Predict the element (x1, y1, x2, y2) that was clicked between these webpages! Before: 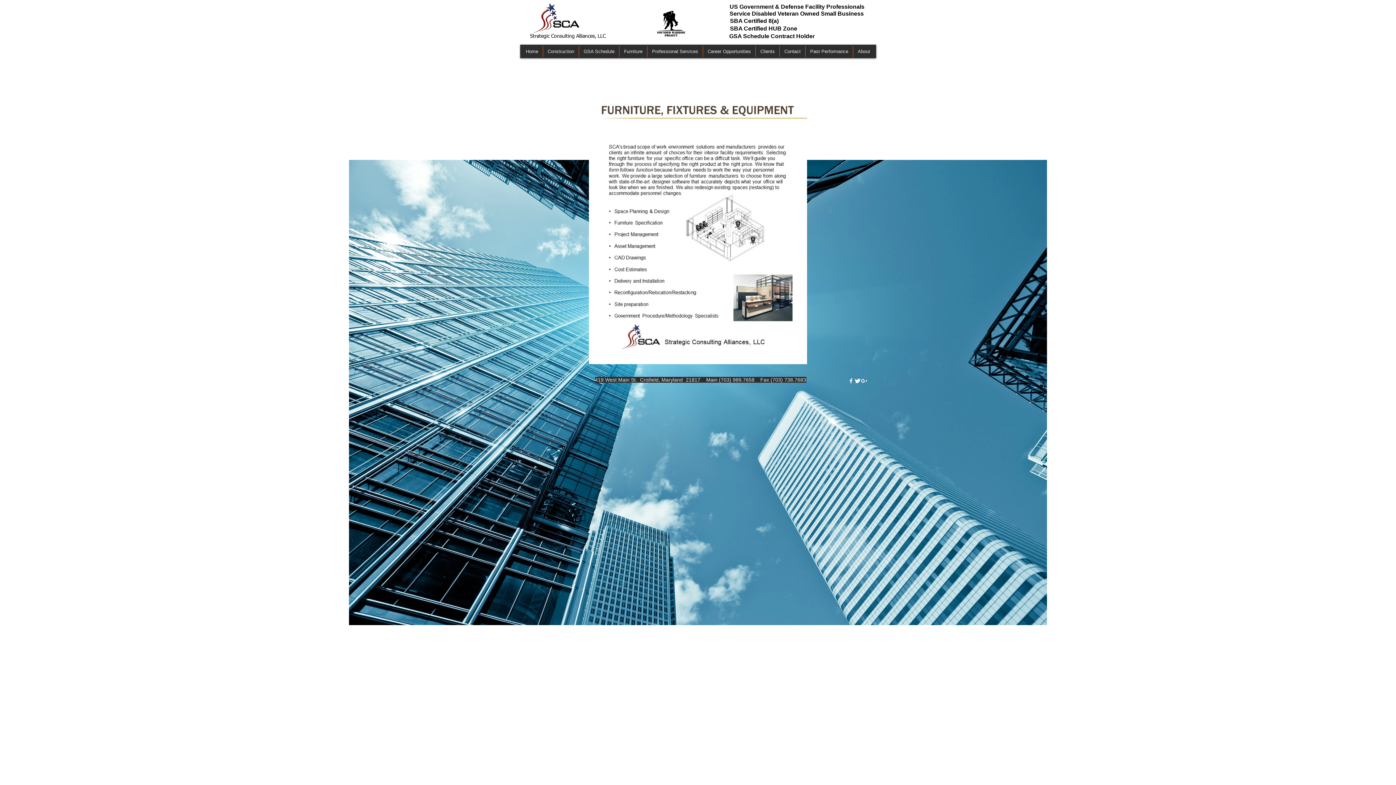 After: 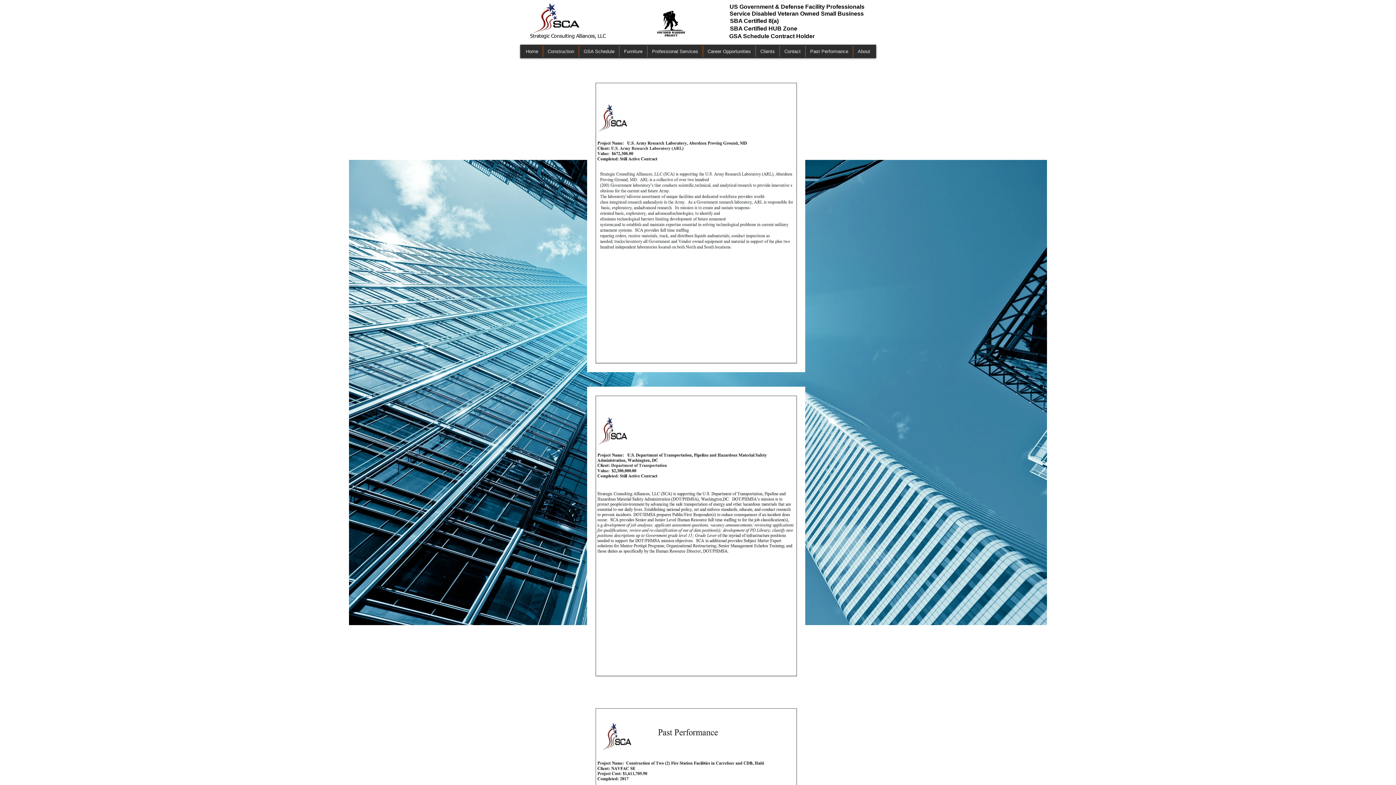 Action: label: Past Performance bbox: (805, 45, 853, 57)